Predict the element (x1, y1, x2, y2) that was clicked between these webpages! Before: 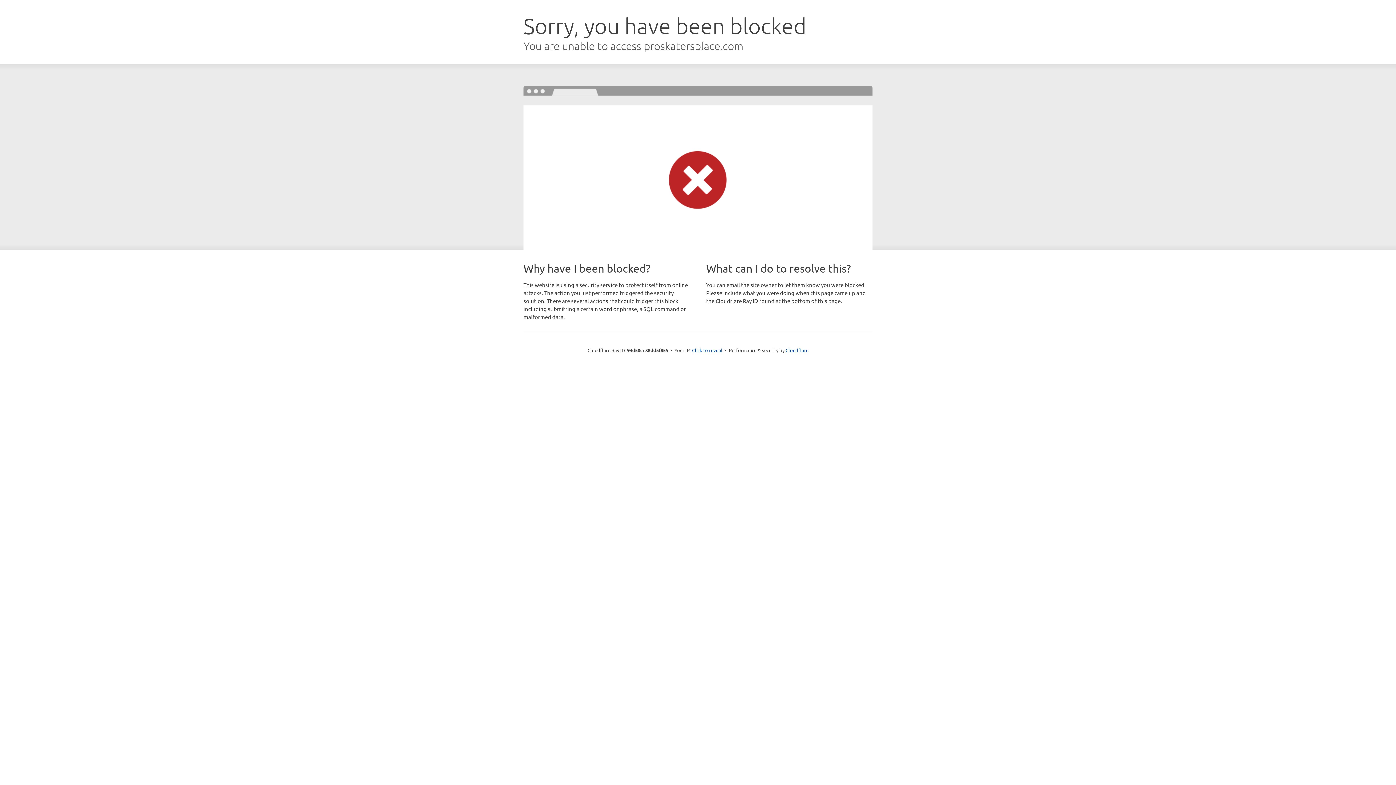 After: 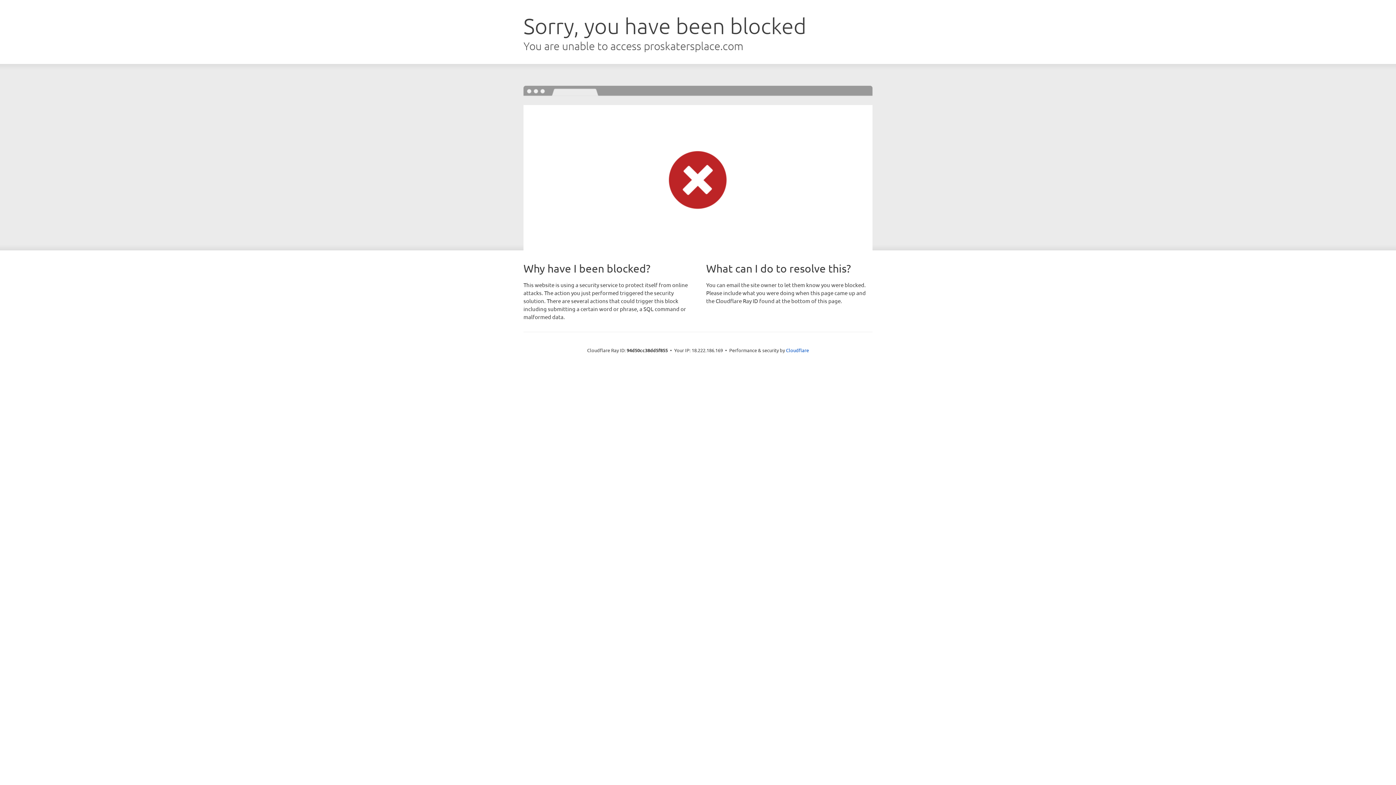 Action: bbox: (692, 346, 722, 353) label: Click to reveal